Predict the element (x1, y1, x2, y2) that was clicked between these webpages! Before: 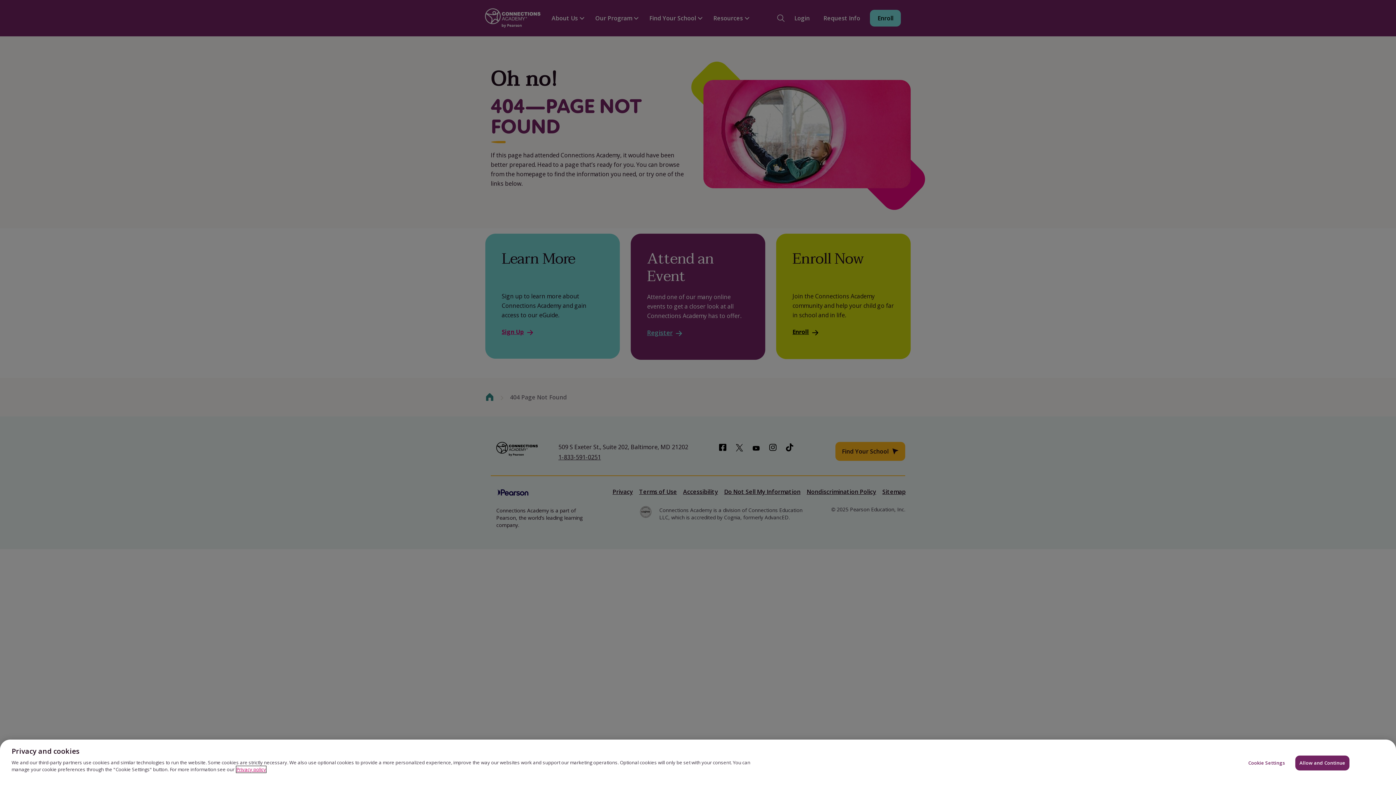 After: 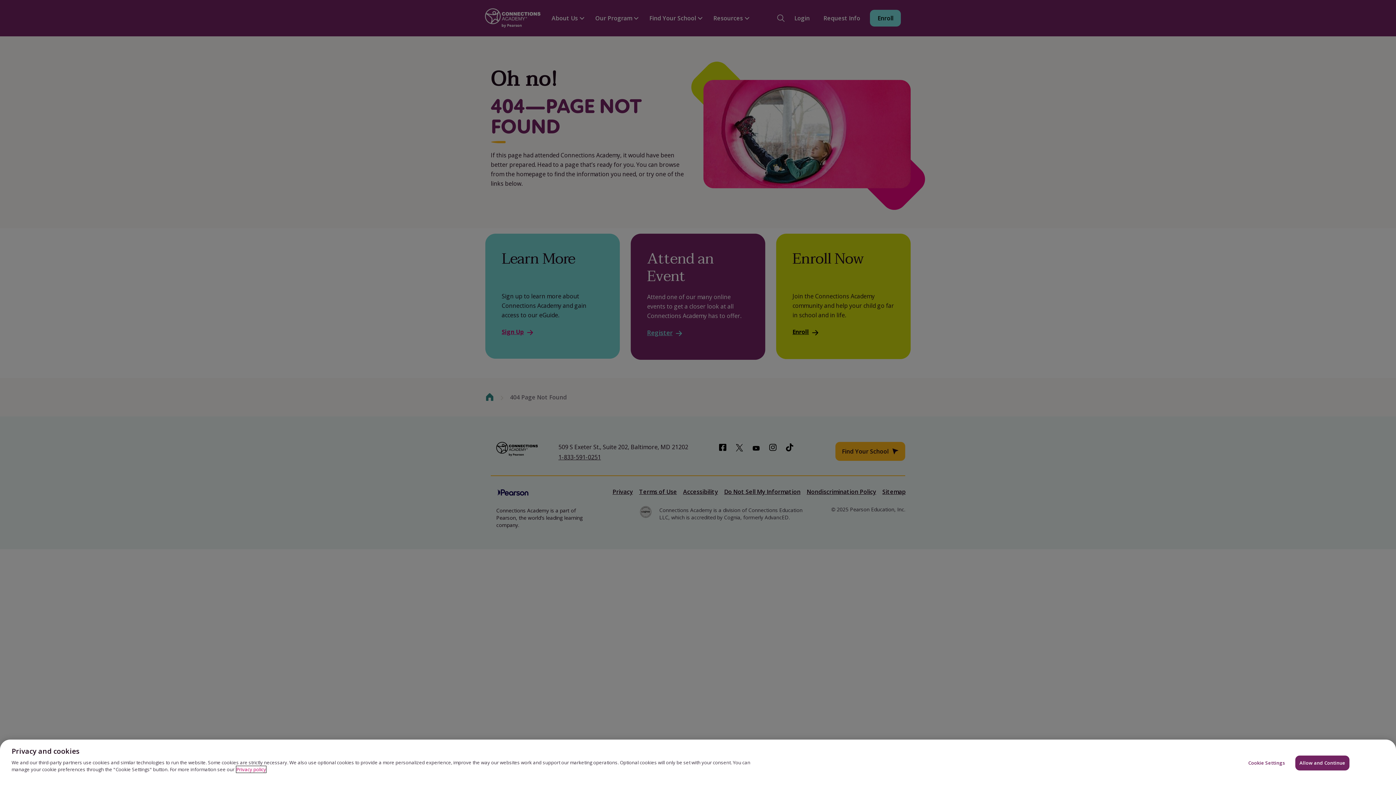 Action: bbox: (236, 766, 266, 773) label: Privacy Notice, opens in a new tab